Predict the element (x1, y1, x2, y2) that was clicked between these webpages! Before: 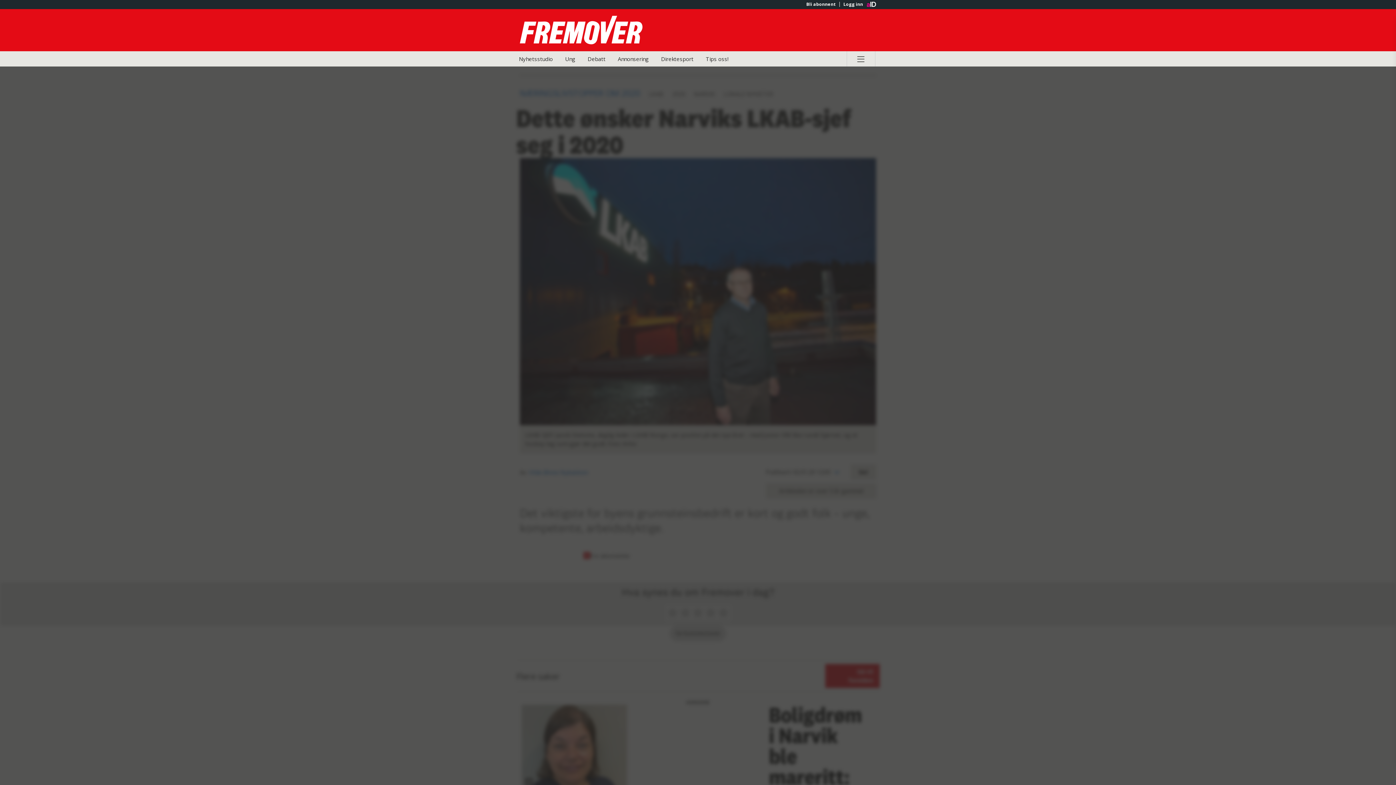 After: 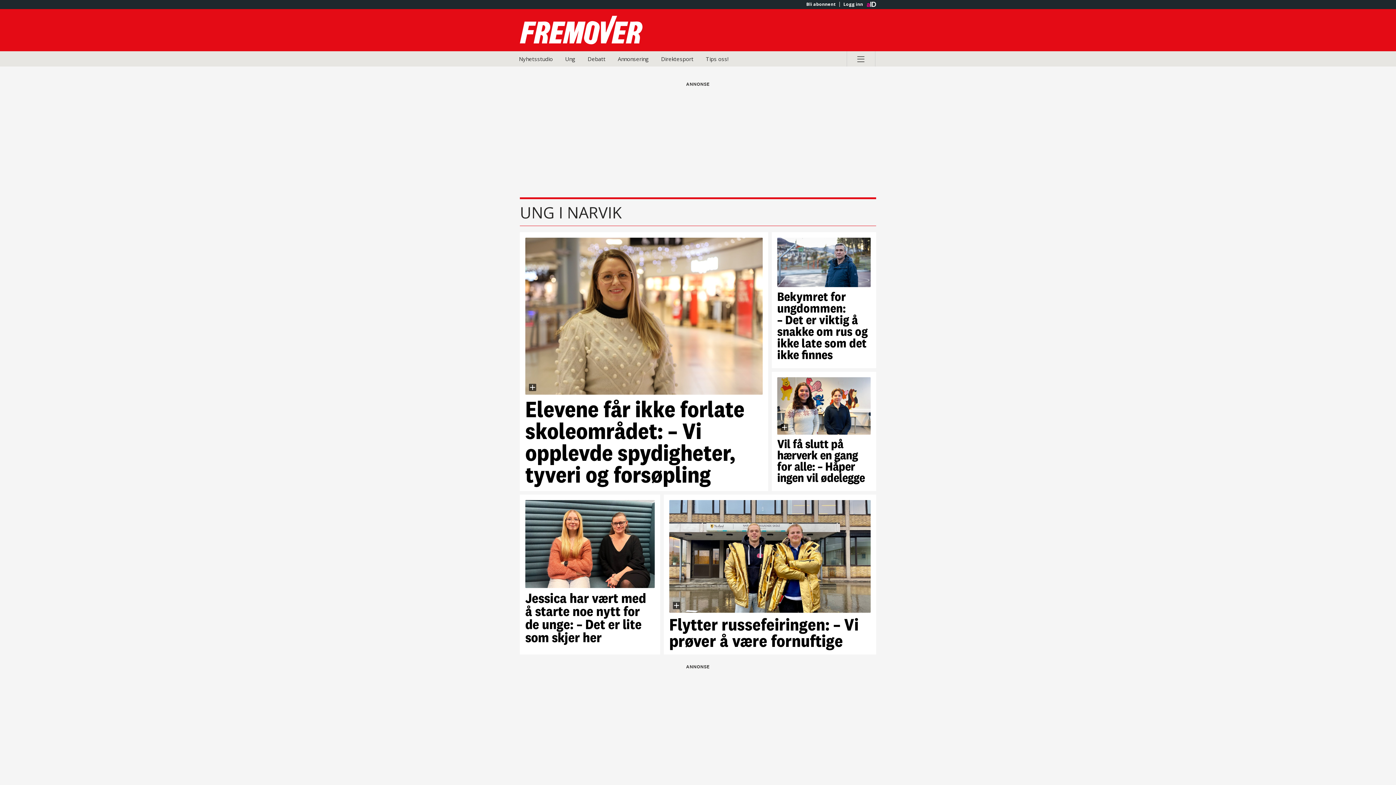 Action: label: Ung bbox: (559, 51, 580, 66)